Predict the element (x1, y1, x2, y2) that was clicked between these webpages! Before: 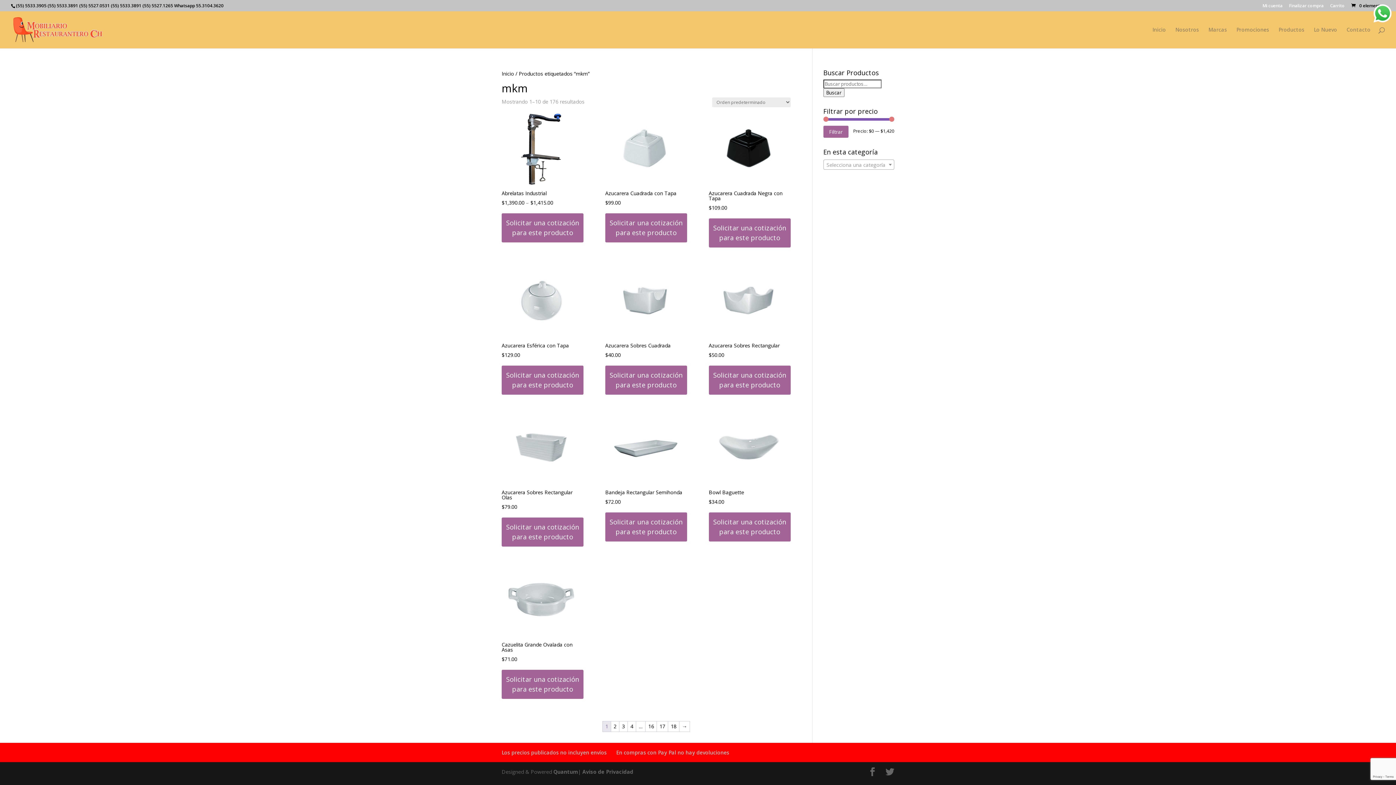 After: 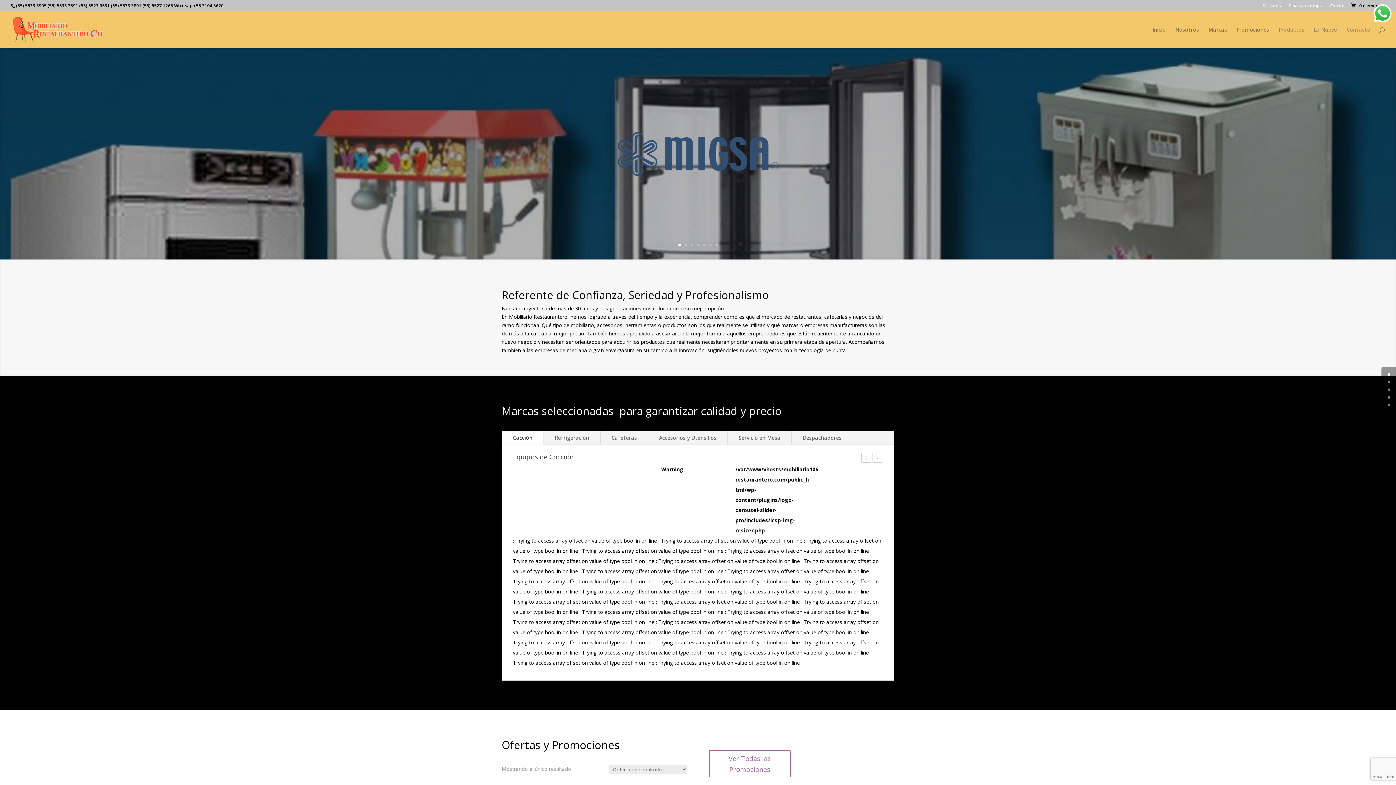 Action: label: Inicio bbox: (1152, 27, 1166, 48)